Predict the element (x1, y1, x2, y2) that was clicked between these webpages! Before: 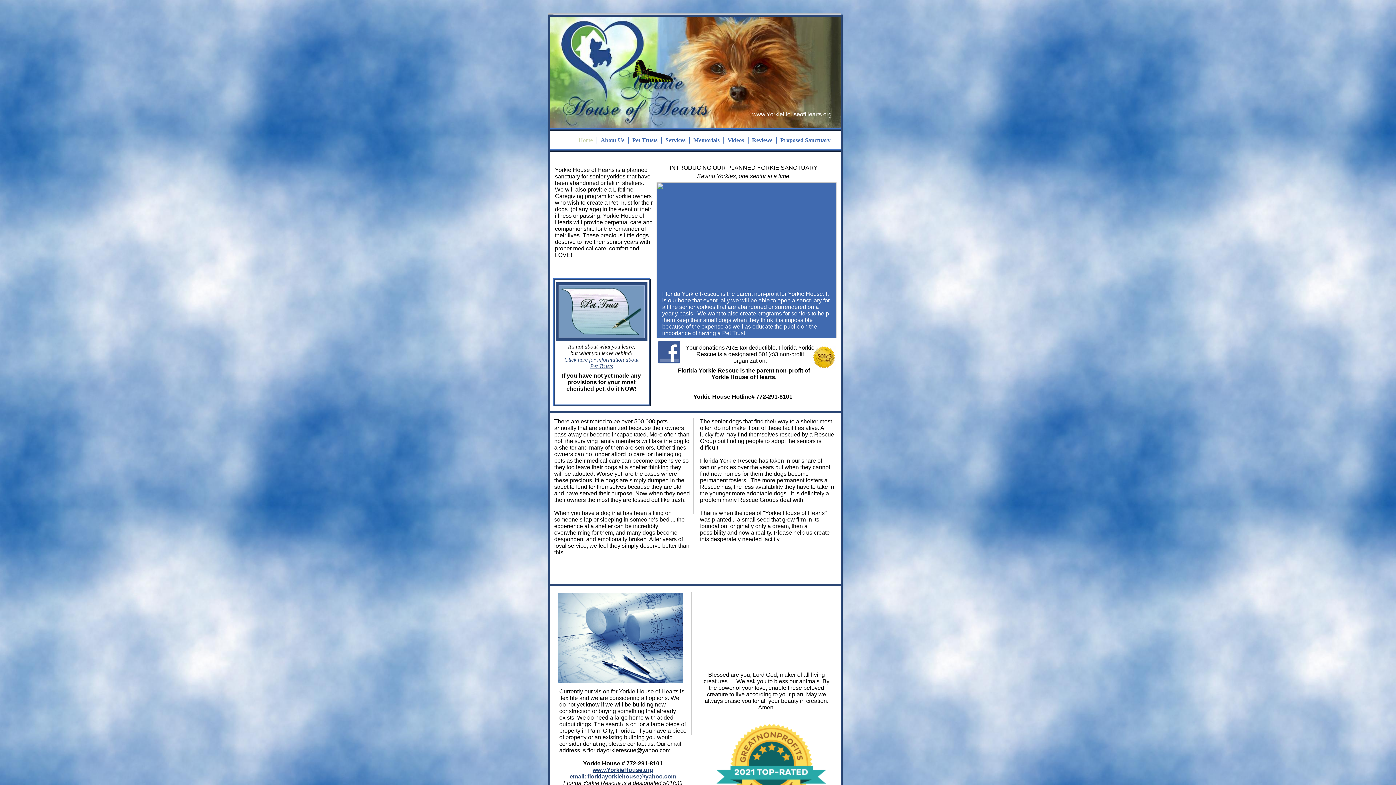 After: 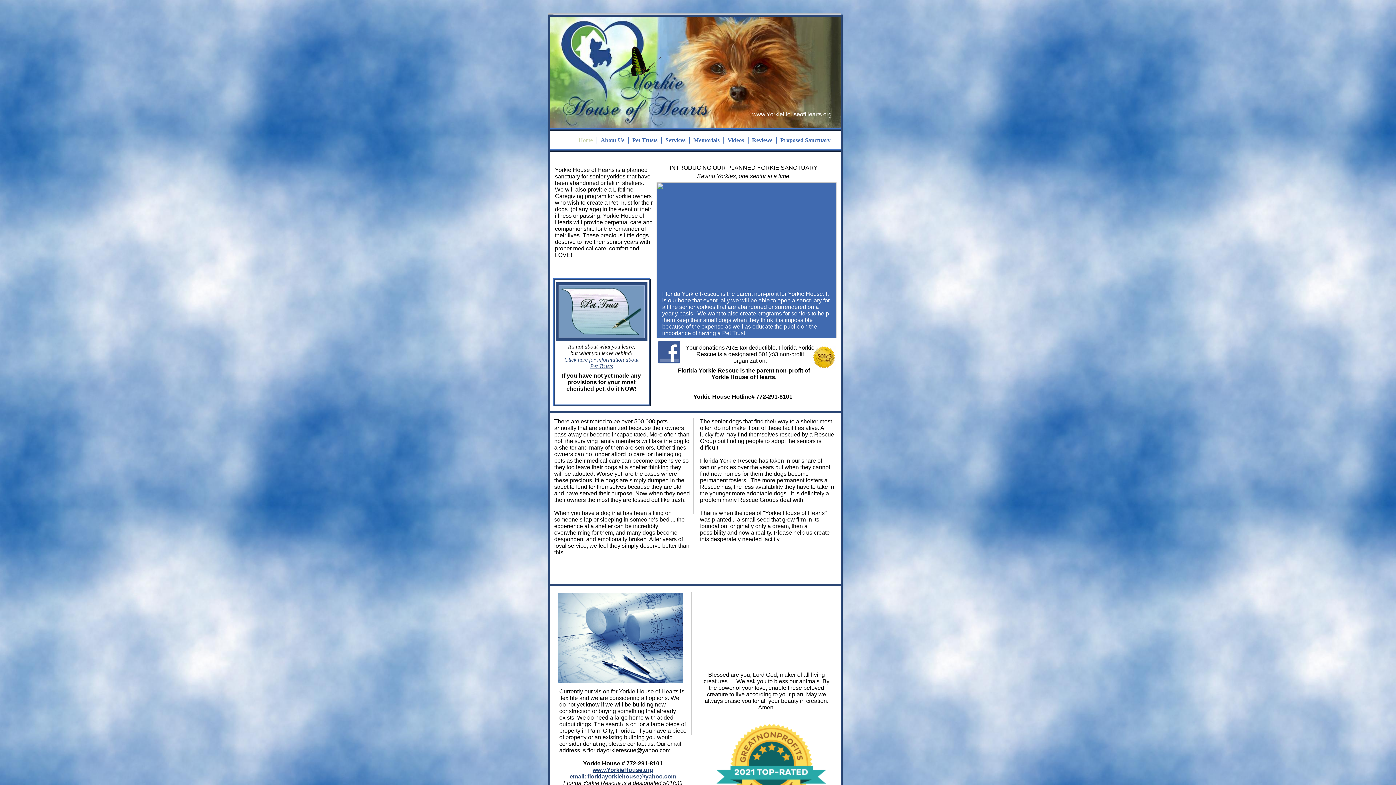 Action: bbox: (569, 773, 587, 780) label: email: 